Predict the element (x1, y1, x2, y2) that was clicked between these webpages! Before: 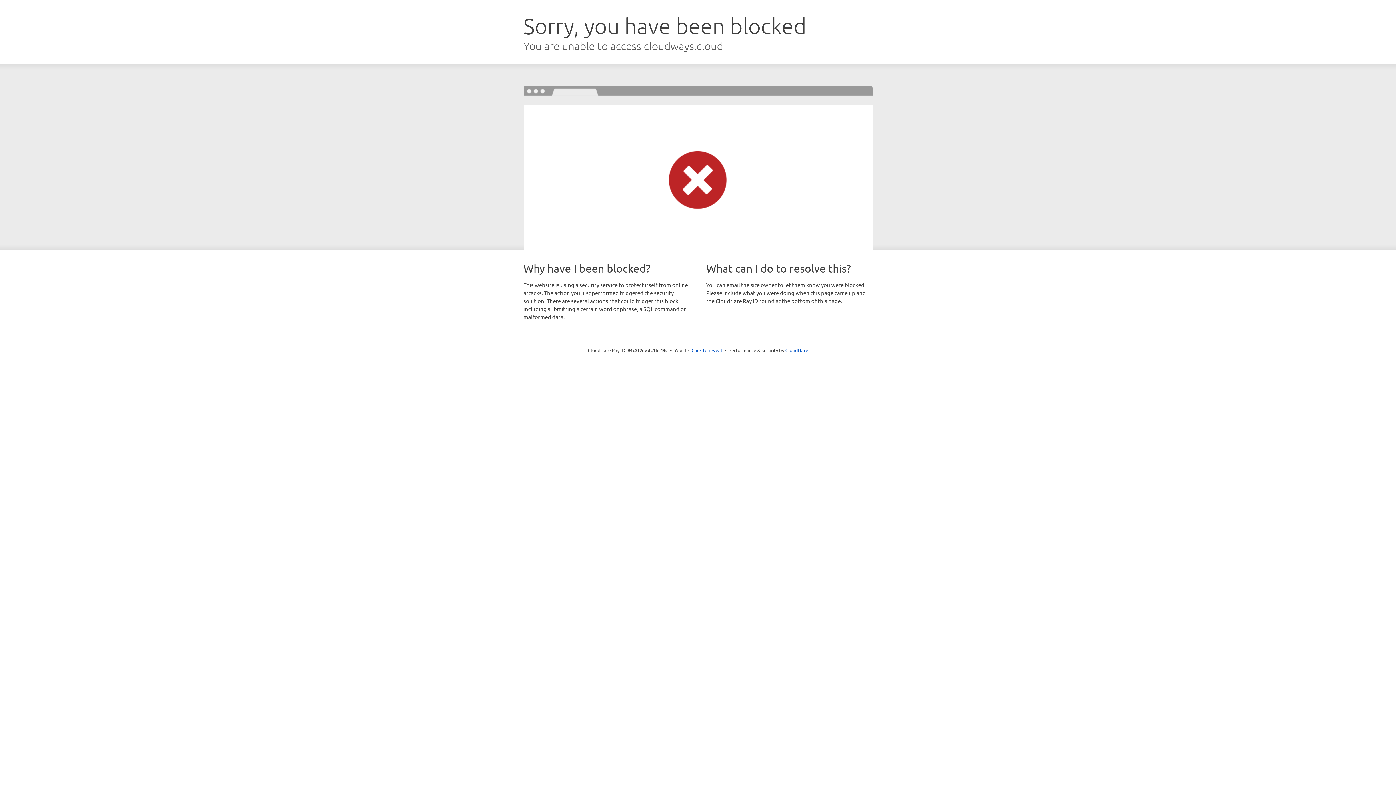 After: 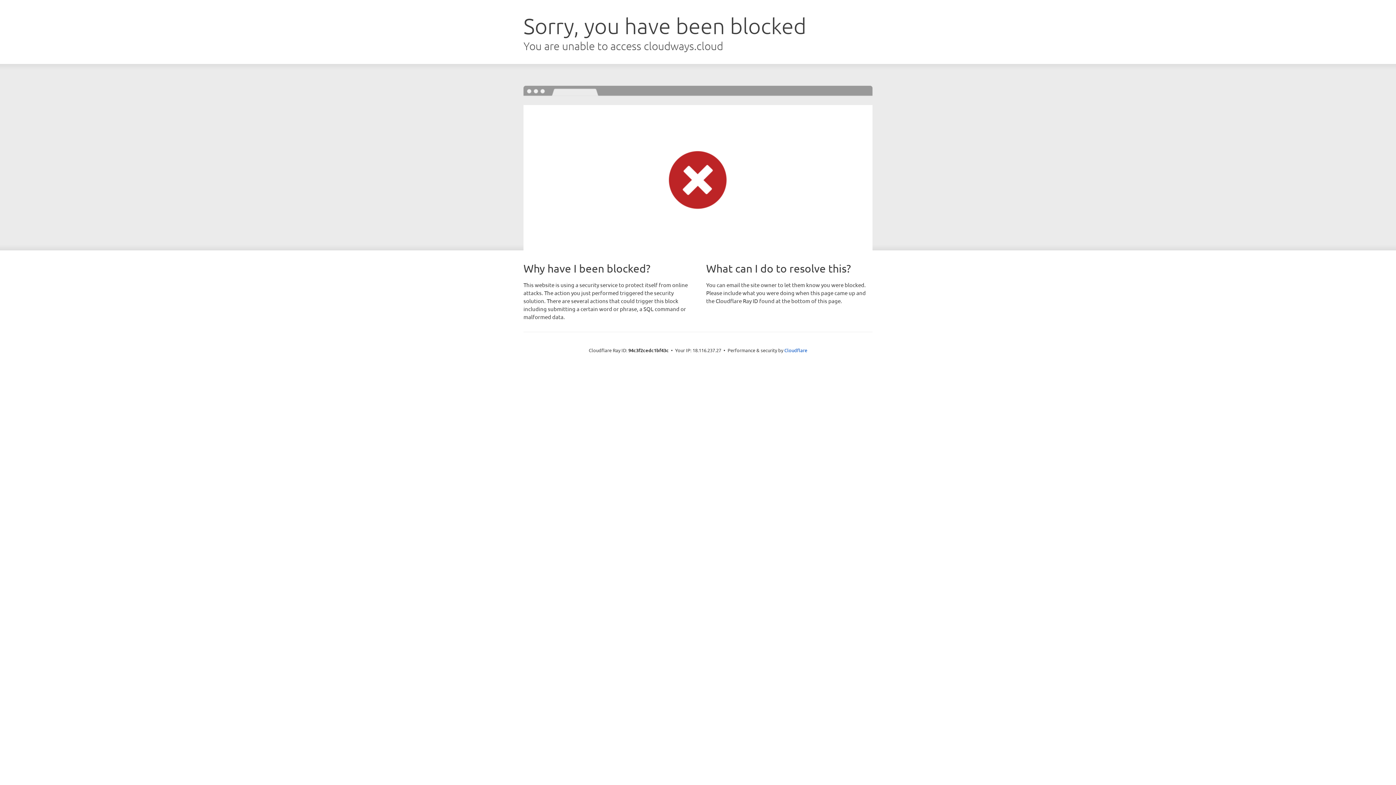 Action: bbox: (691, 346, 722, 353) label: Click to reveal